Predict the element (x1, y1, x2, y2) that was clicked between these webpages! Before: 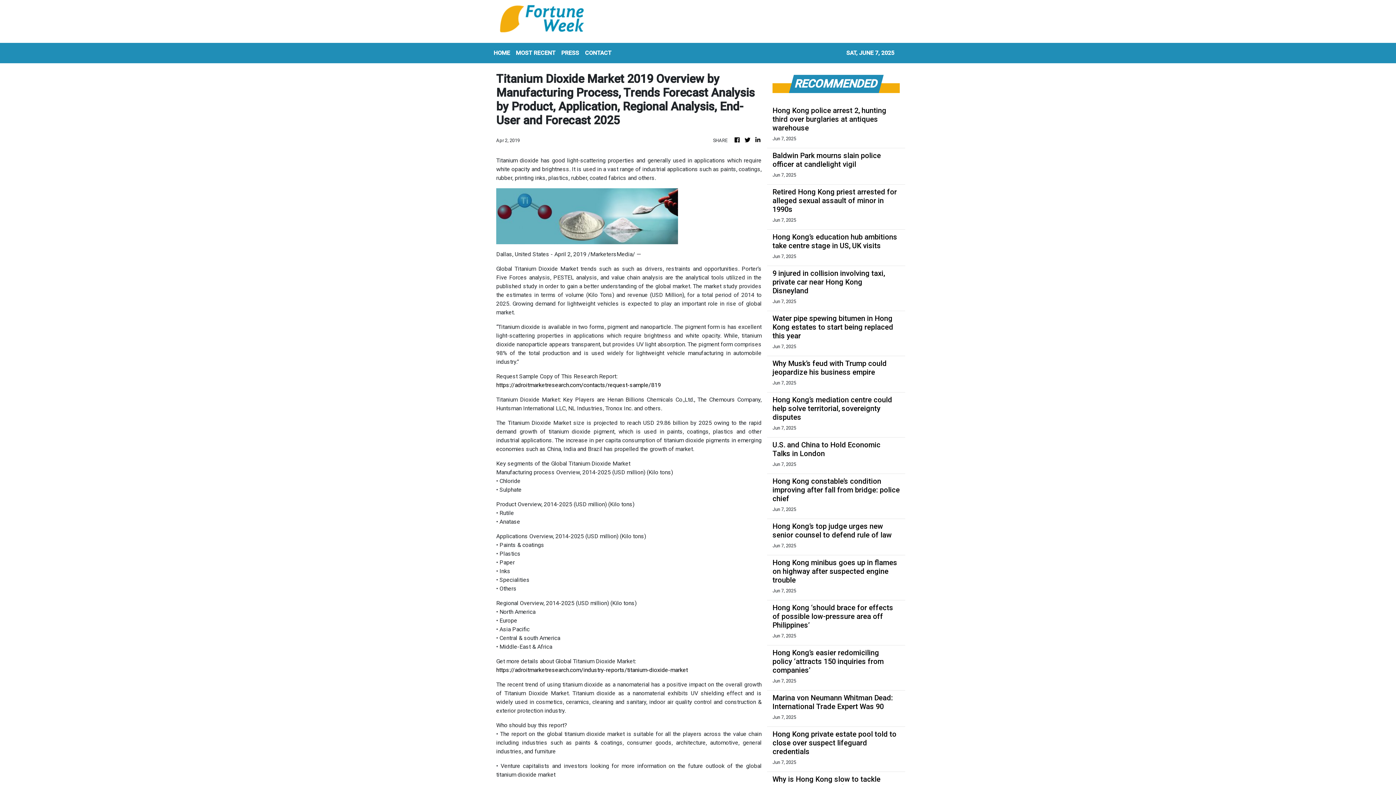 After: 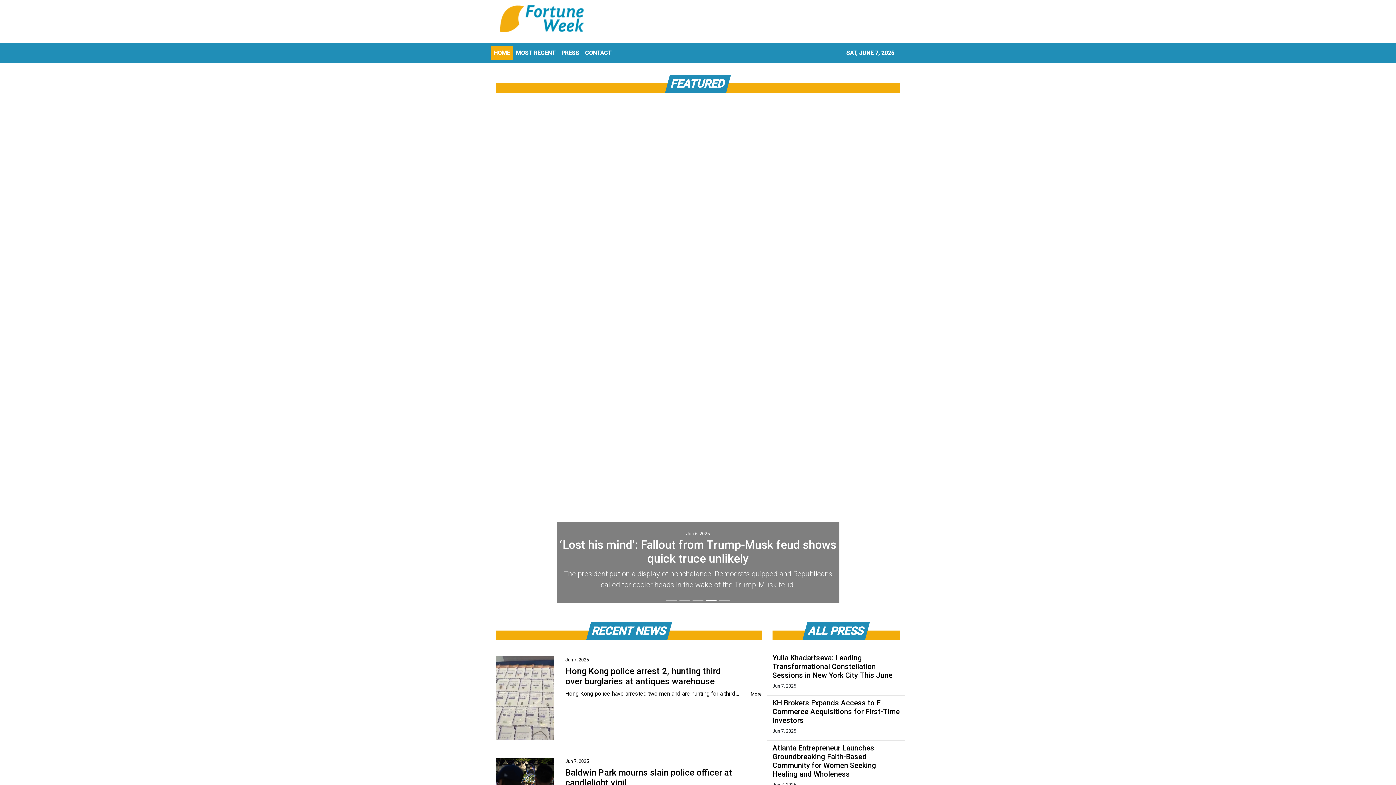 Action: bbox: (743, 136, 751, 144)